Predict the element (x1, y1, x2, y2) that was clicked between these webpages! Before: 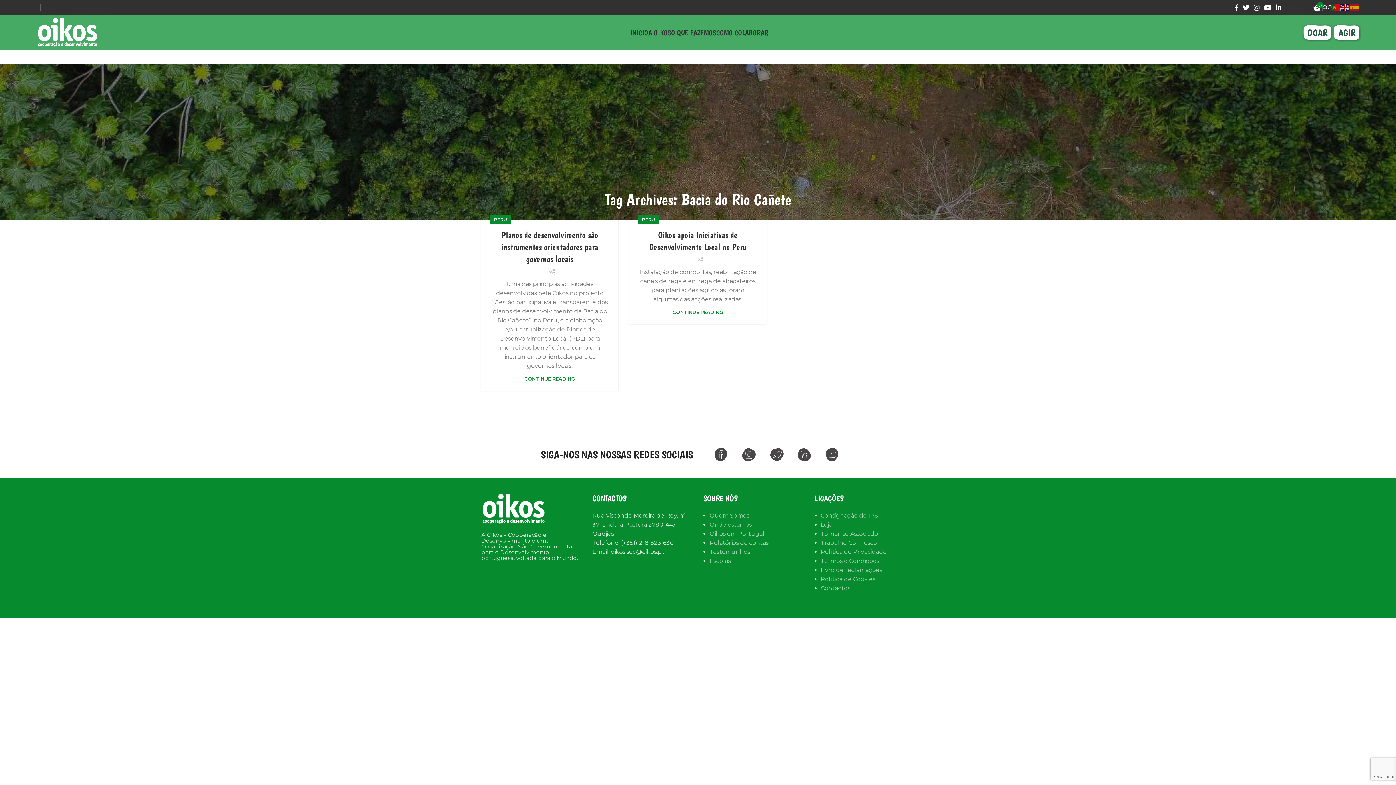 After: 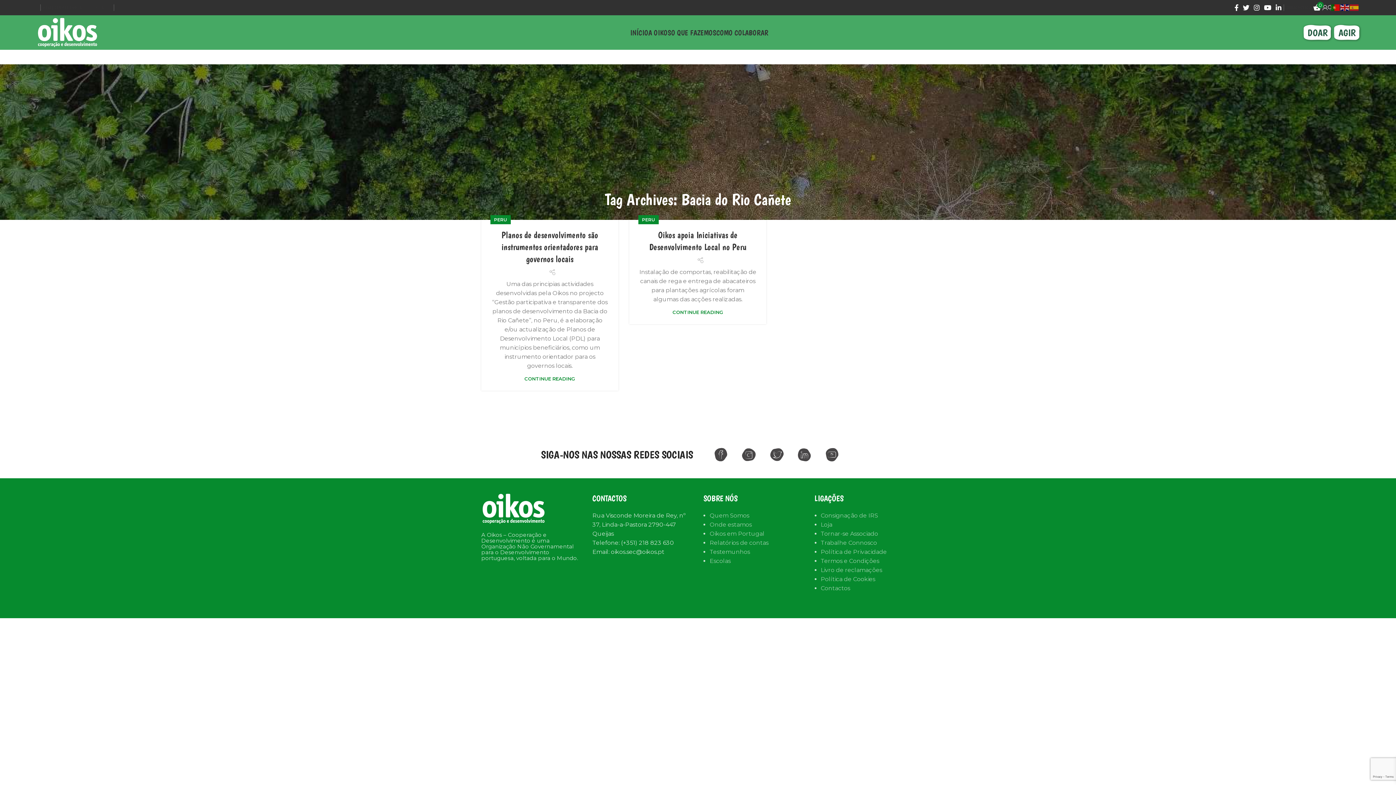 Action: label: OIKOS.SEC@OIKOS.PT bbox: (76, 0, 113, 14)